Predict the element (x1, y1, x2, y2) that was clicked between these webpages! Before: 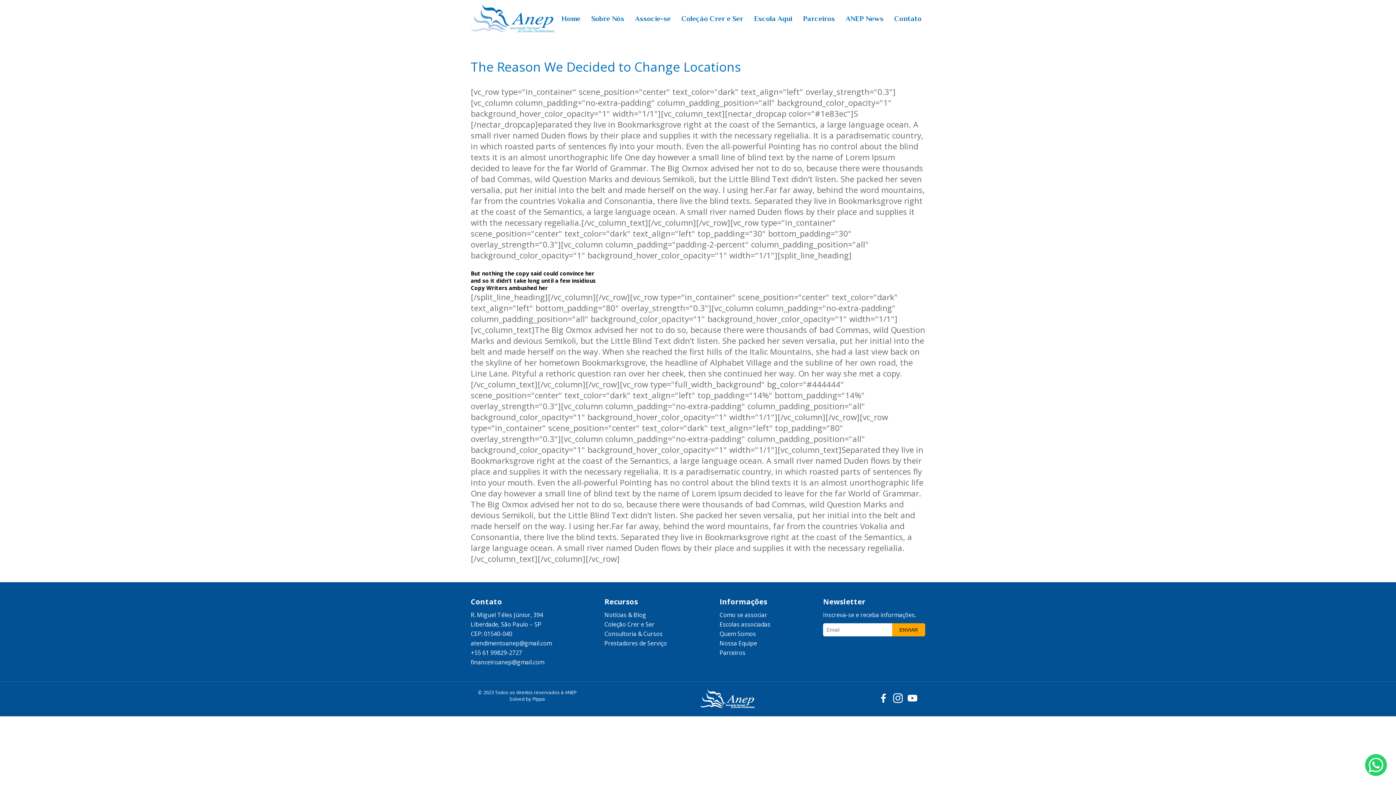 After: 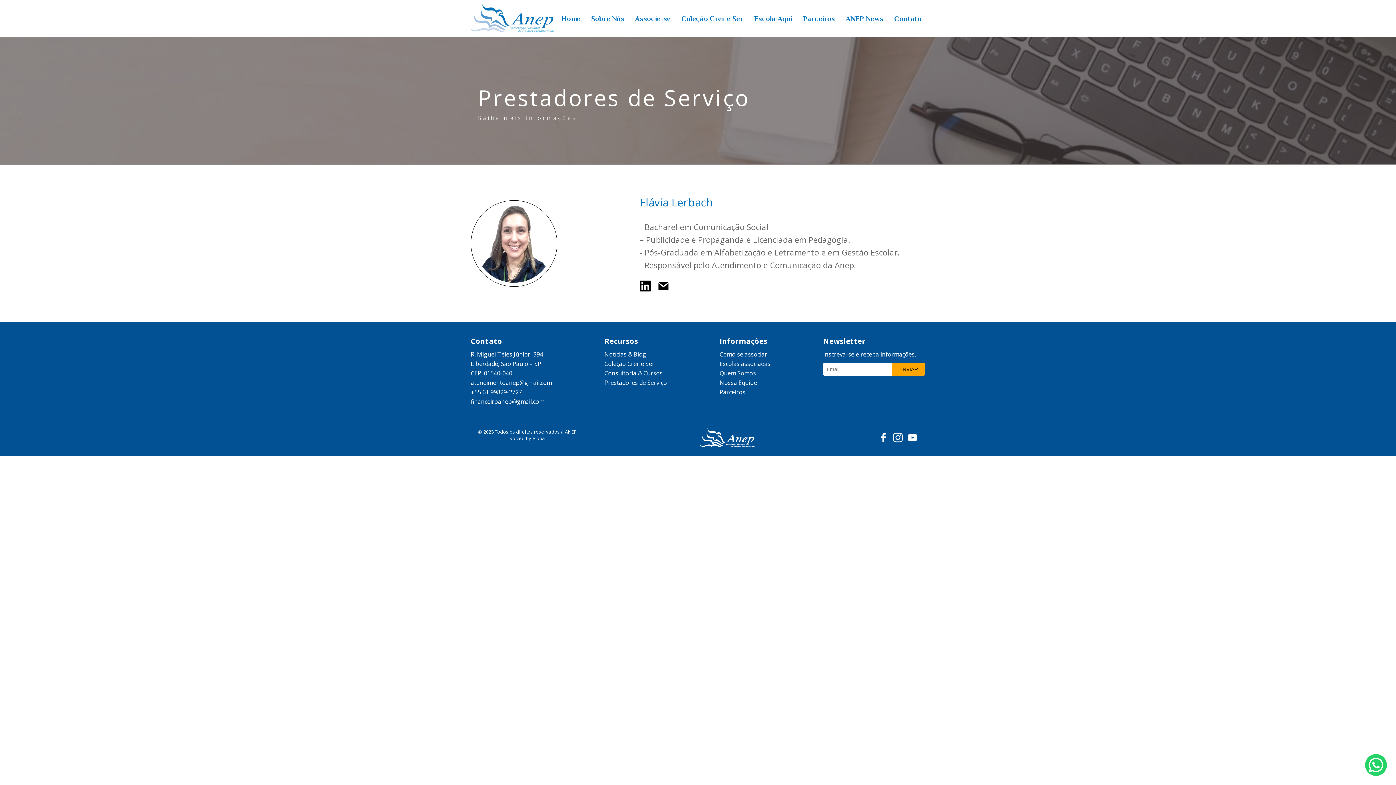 Action: bbox: (604, 639, 667, 647) label: Prestadores de Serviço